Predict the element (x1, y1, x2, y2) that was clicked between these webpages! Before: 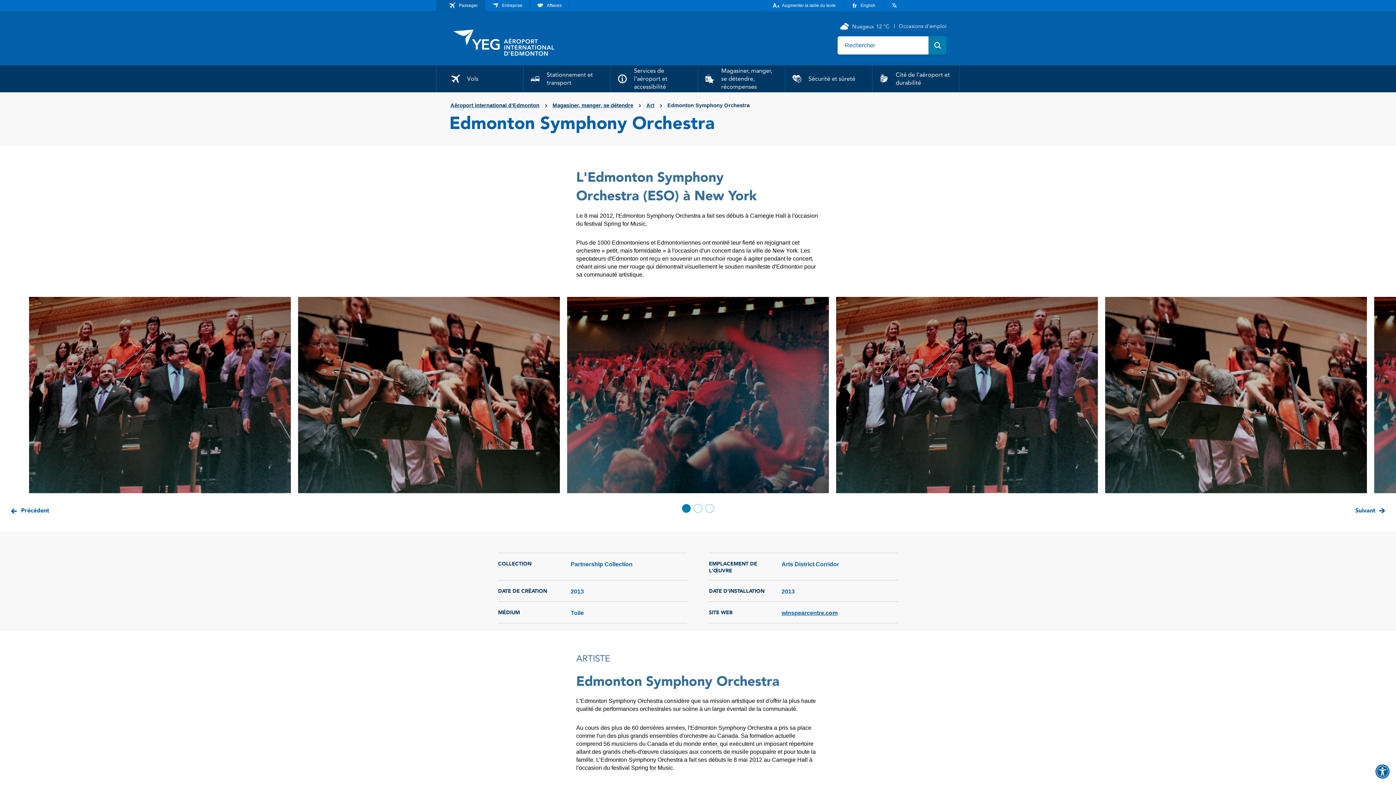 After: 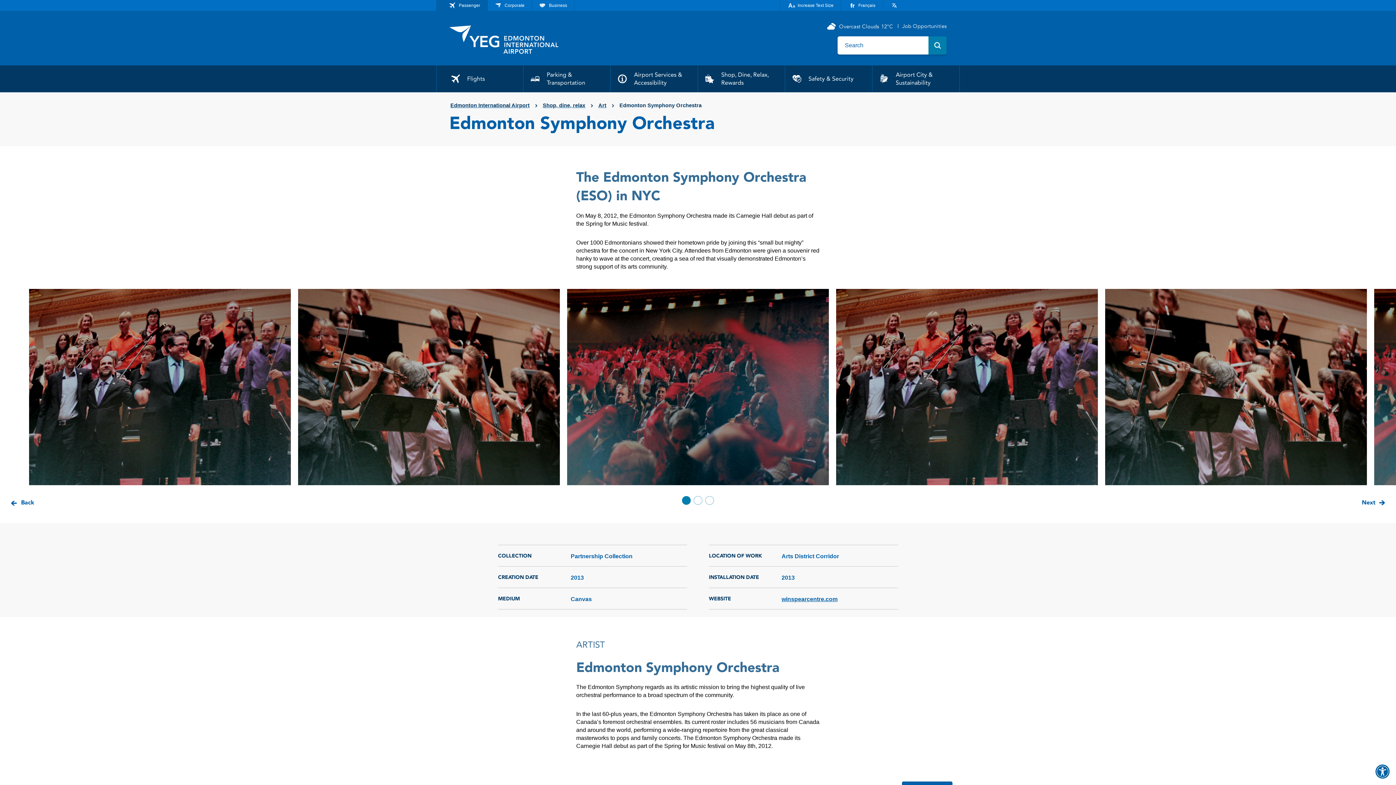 Action: label: English bbox: (843, 0, 882, 10)